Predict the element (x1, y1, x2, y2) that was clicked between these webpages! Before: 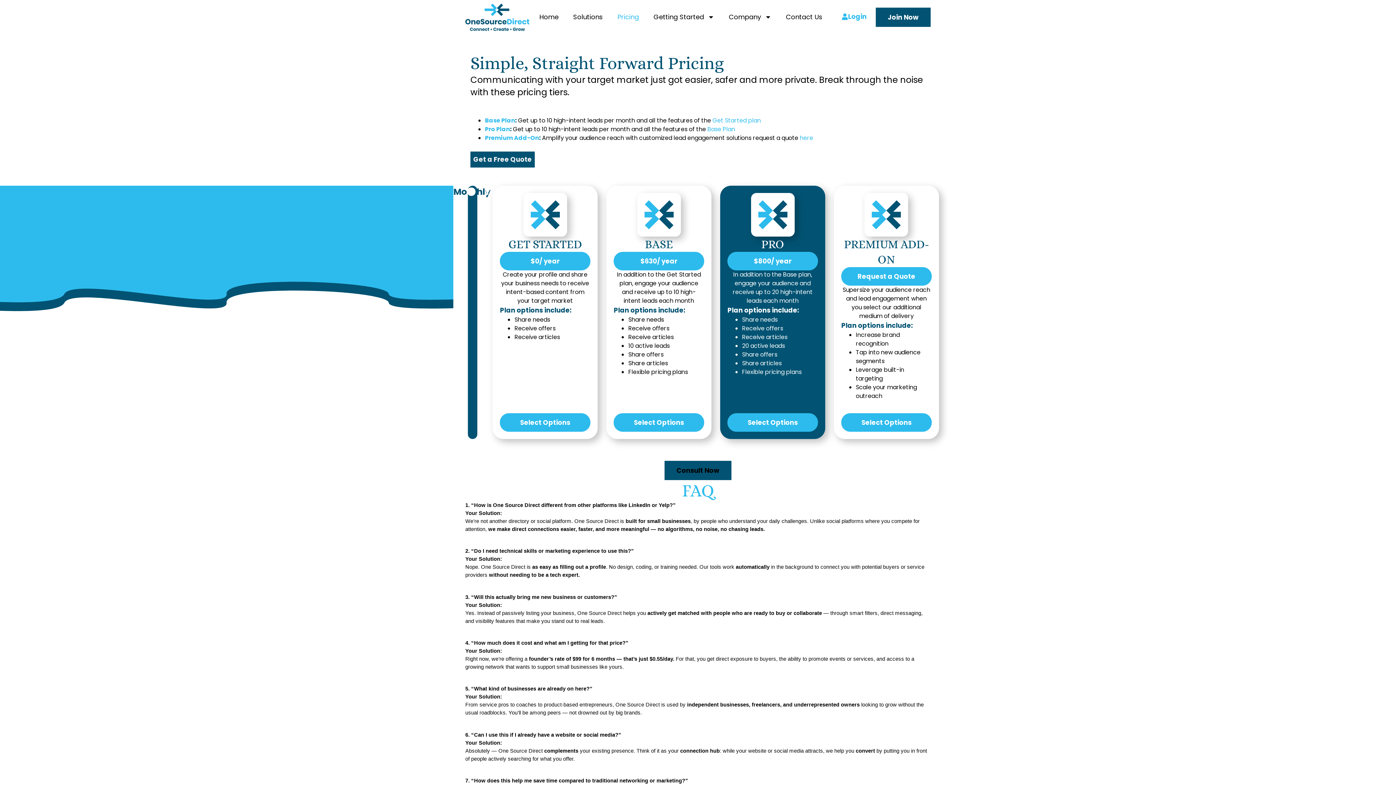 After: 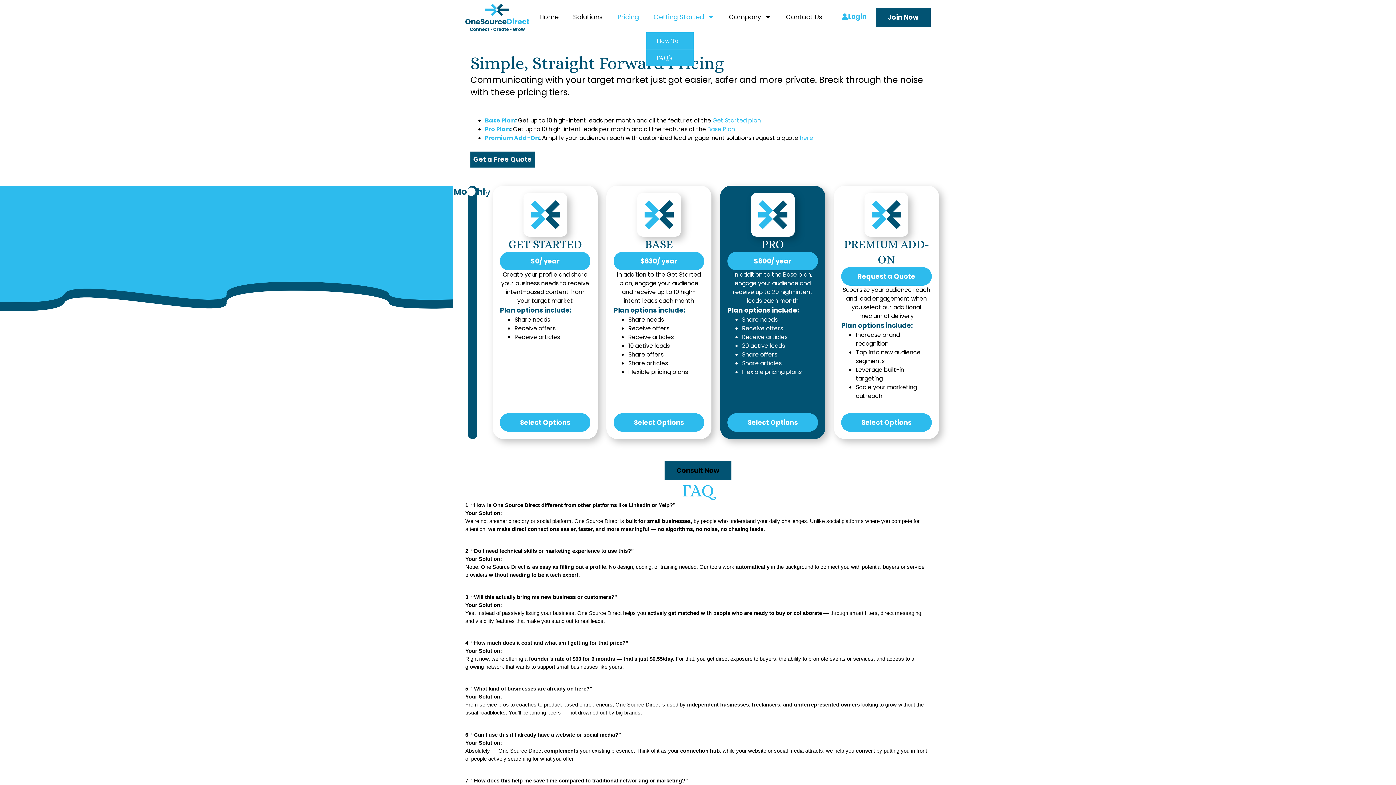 Action: label: Getting Started bbox: (646, 7, 721, 27)